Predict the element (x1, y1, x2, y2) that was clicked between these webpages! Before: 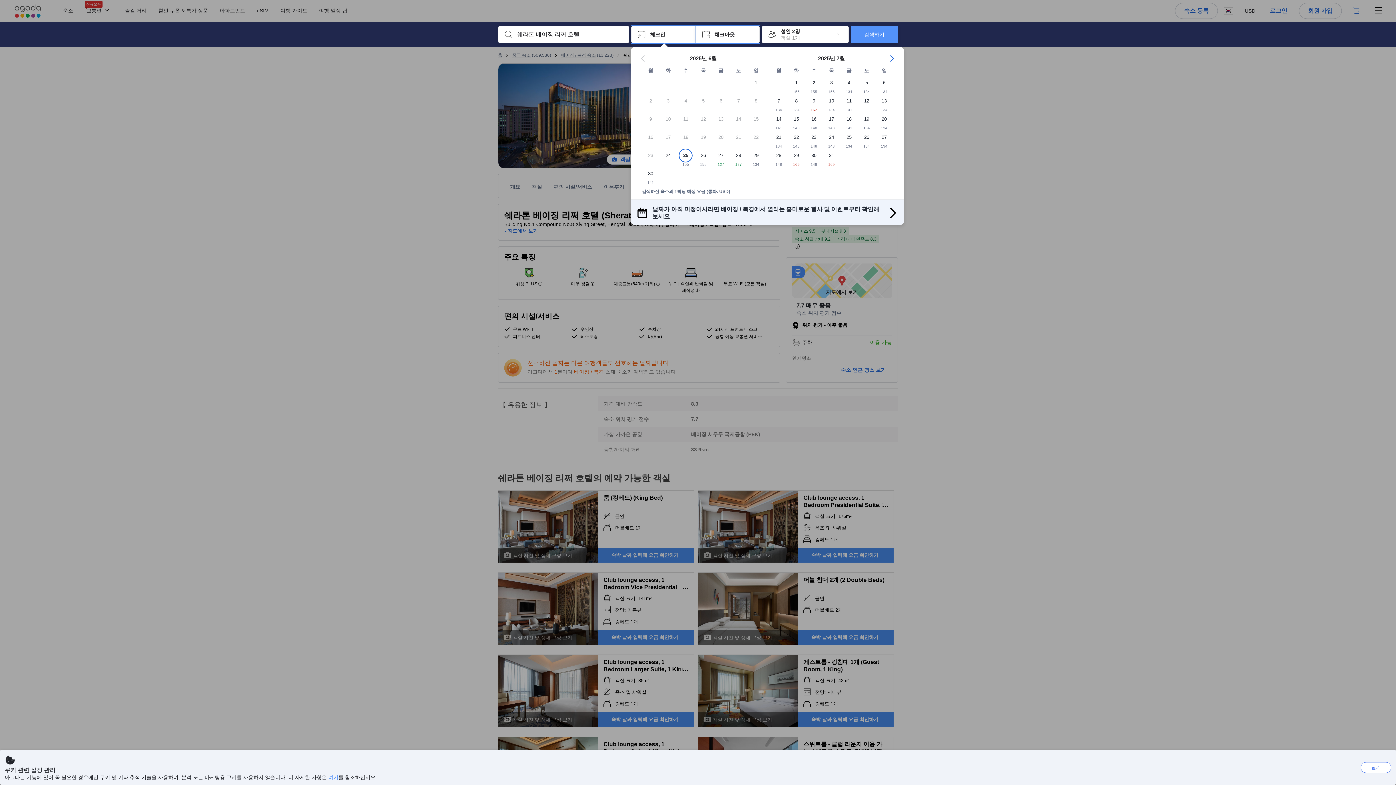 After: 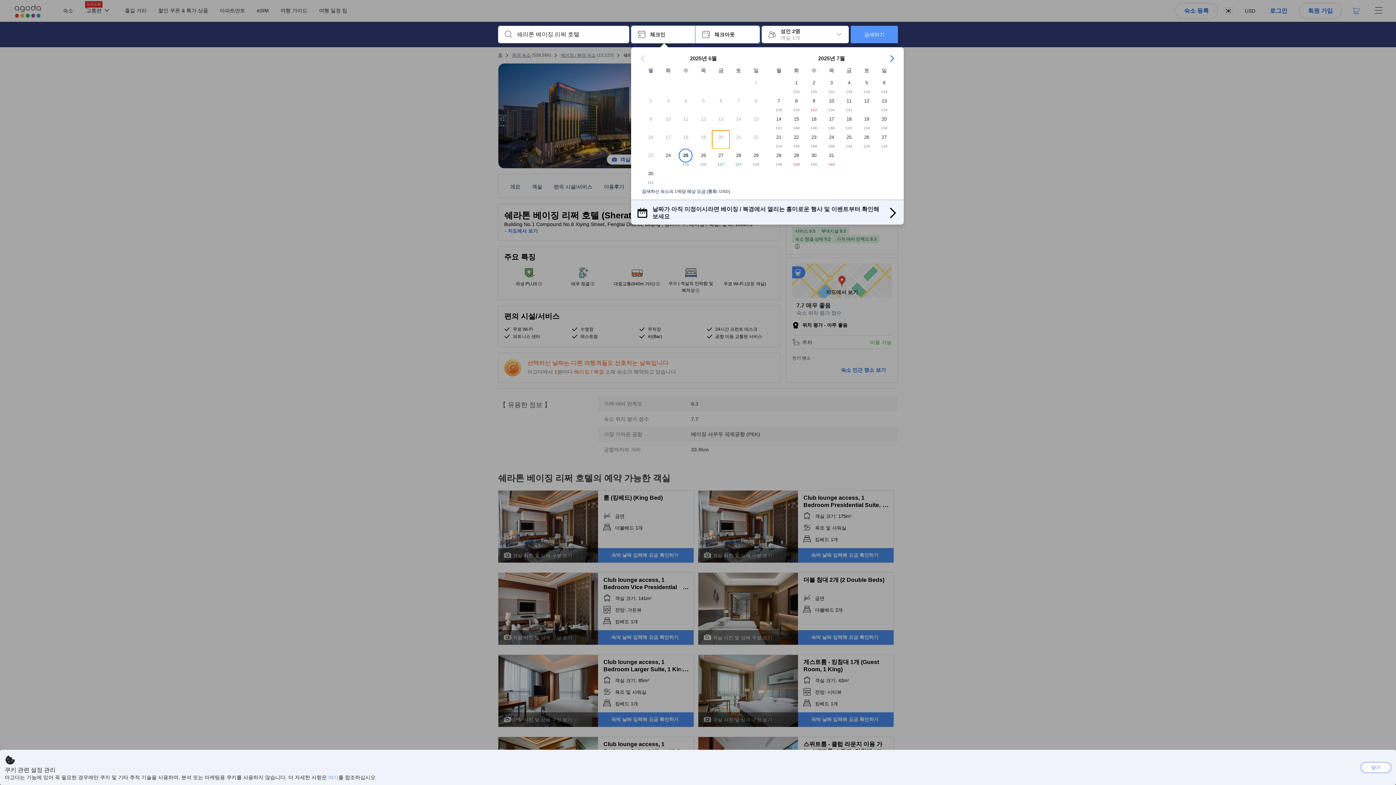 Action: bbox: (712, 130, 729, 148) label: 20